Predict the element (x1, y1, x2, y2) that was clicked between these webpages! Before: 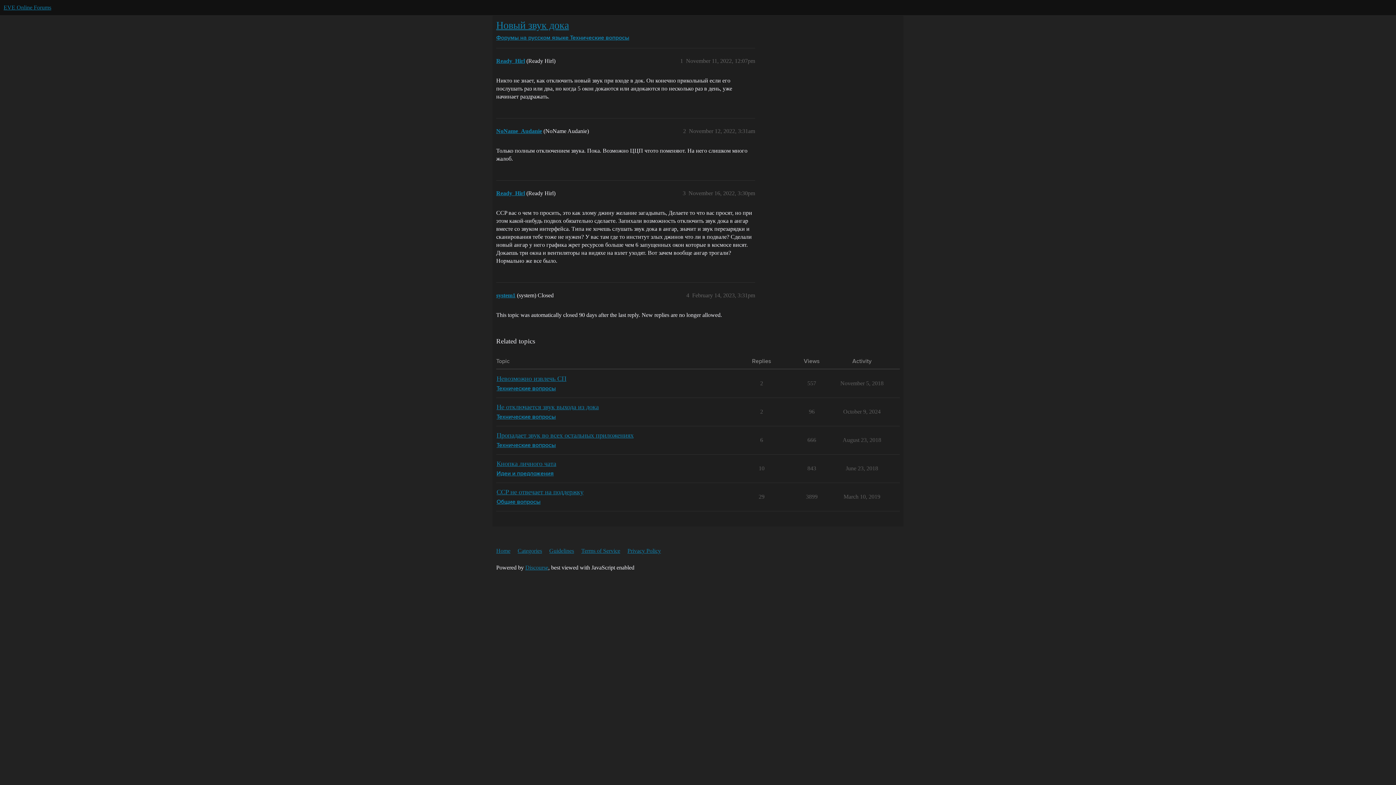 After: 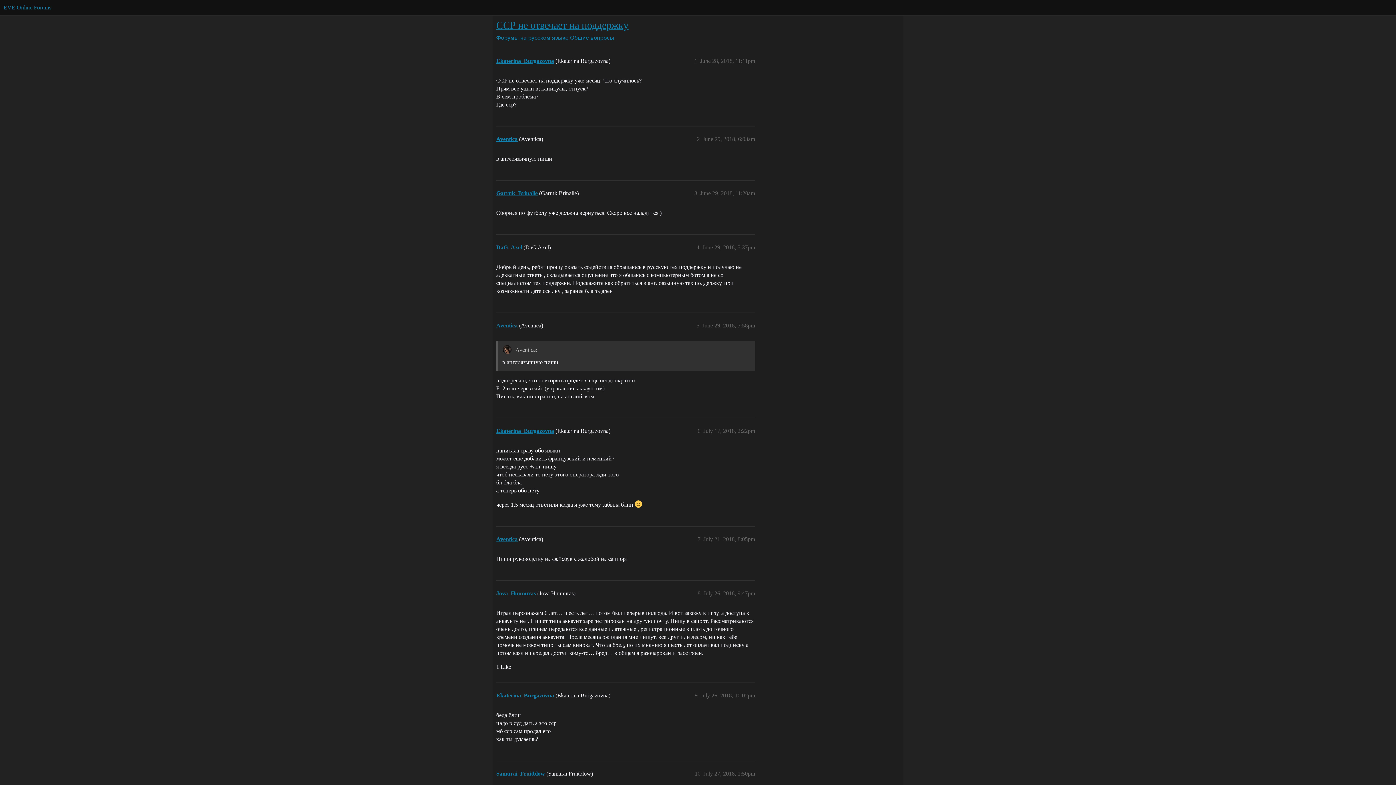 Action: label: CCP не отвечает на поддержку bbox: (496, 488, 583, 496)